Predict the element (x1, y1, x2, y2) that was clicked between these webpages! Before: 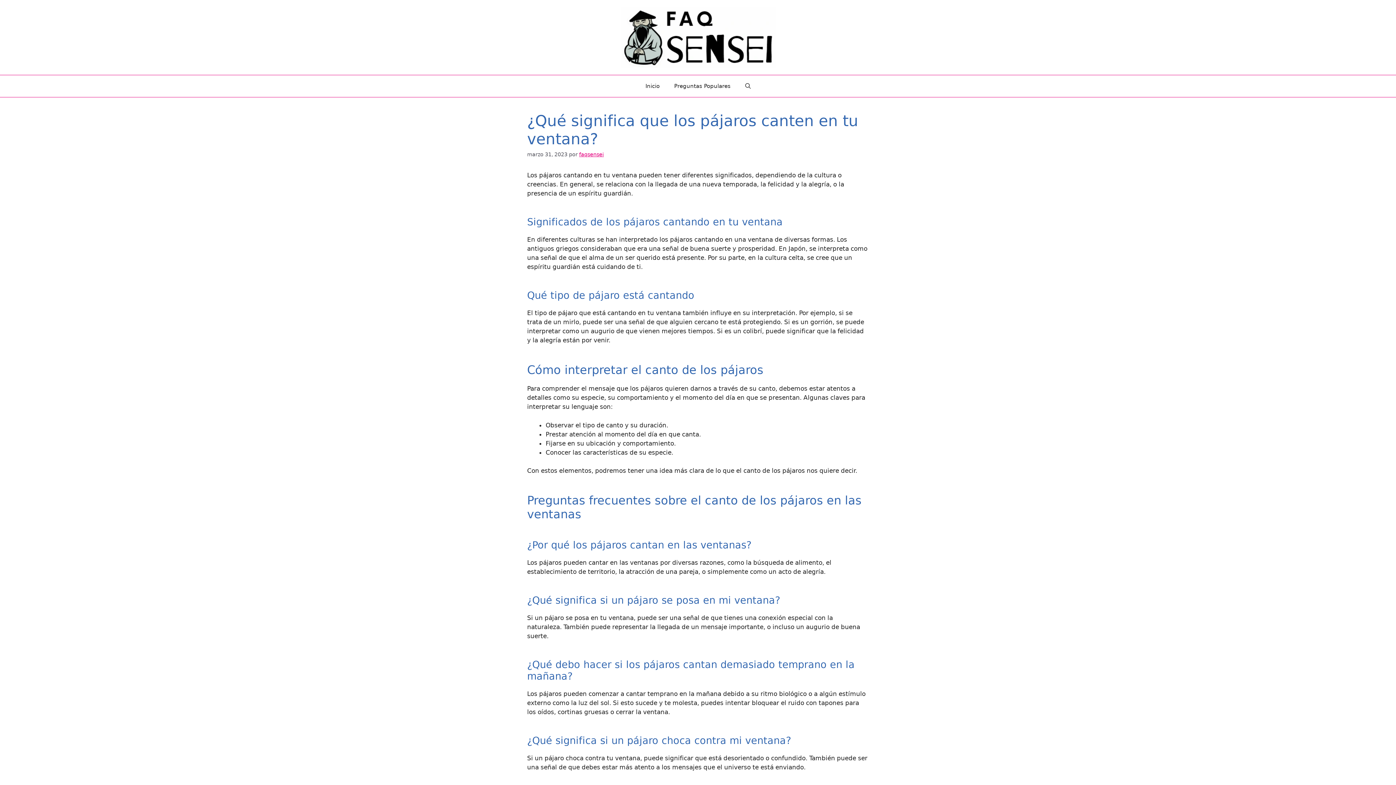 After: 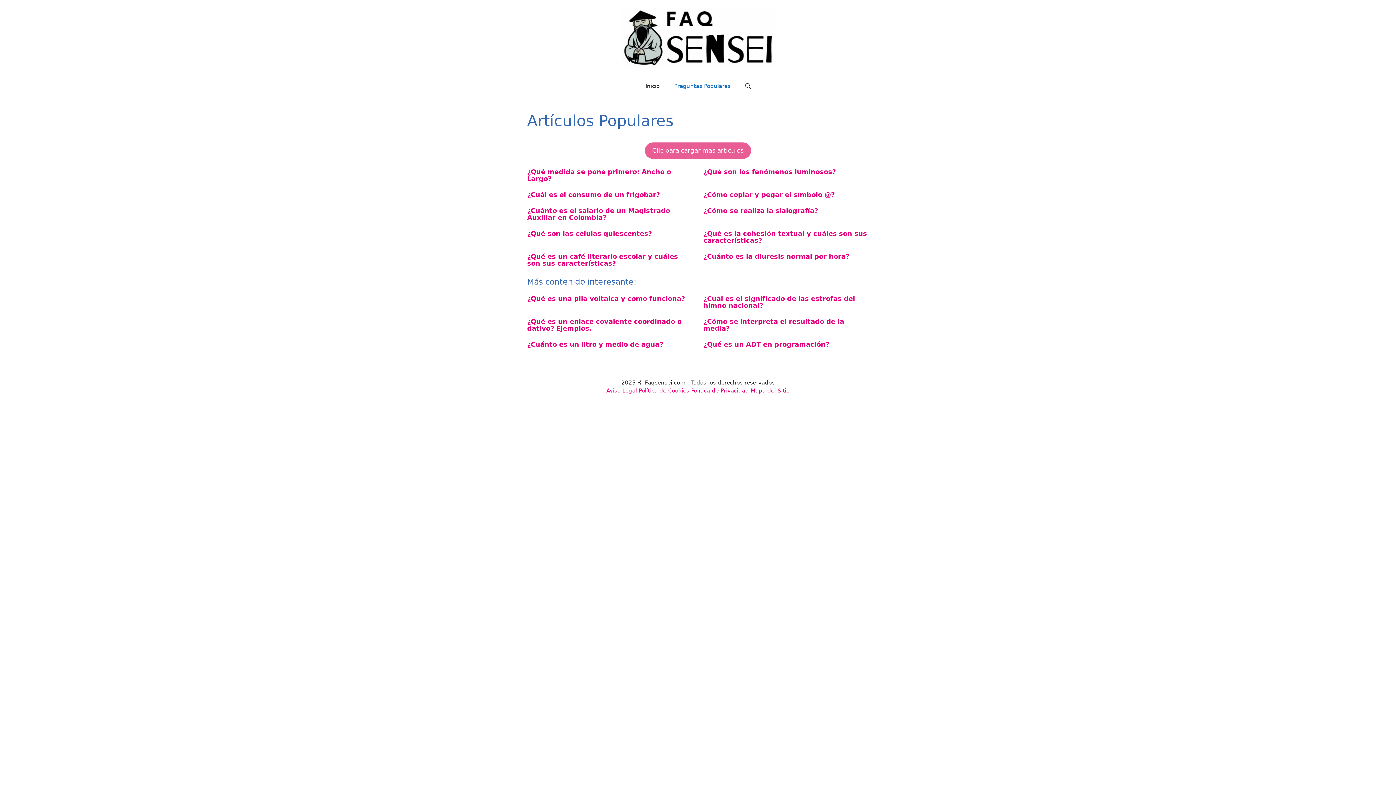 Action: label: Preguntas Populares bbox: (667, 75, 738, 97)